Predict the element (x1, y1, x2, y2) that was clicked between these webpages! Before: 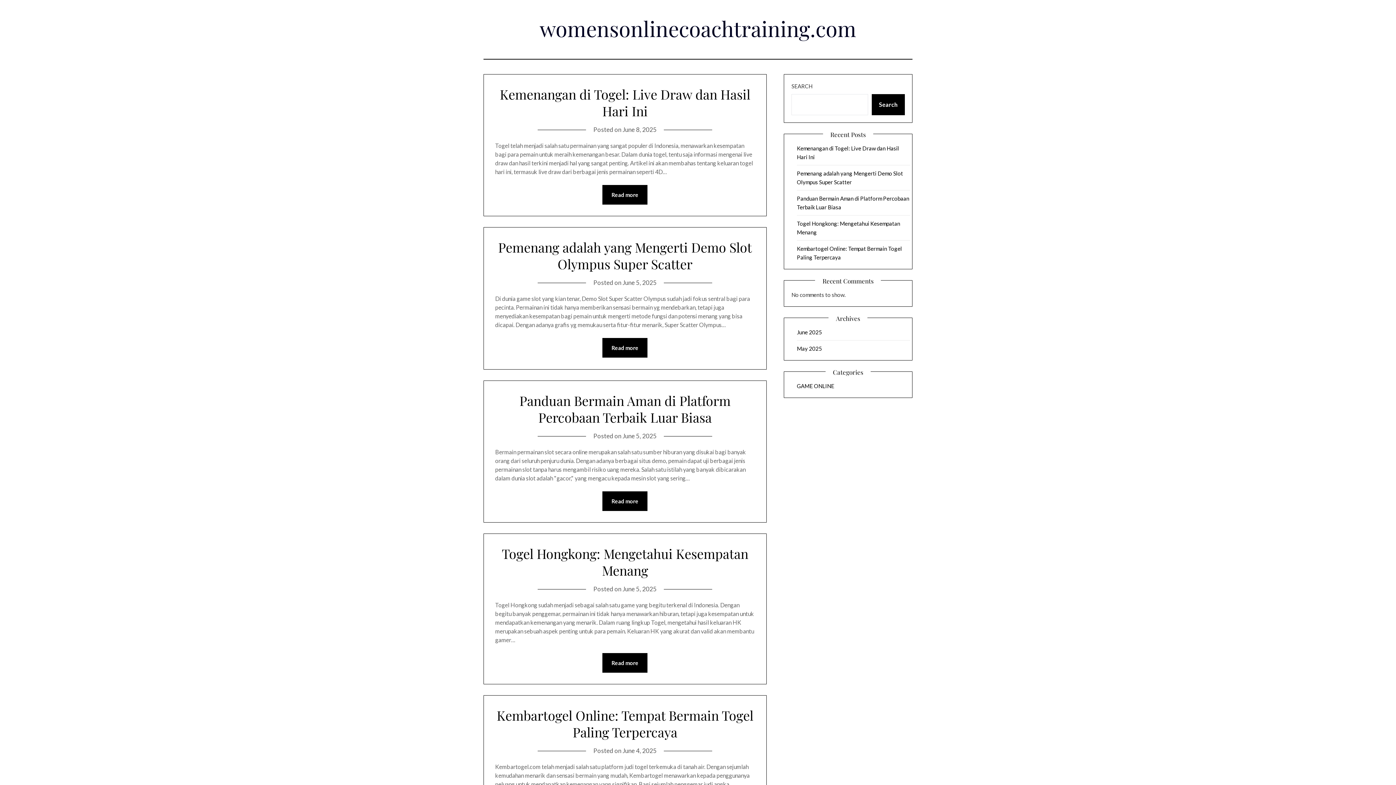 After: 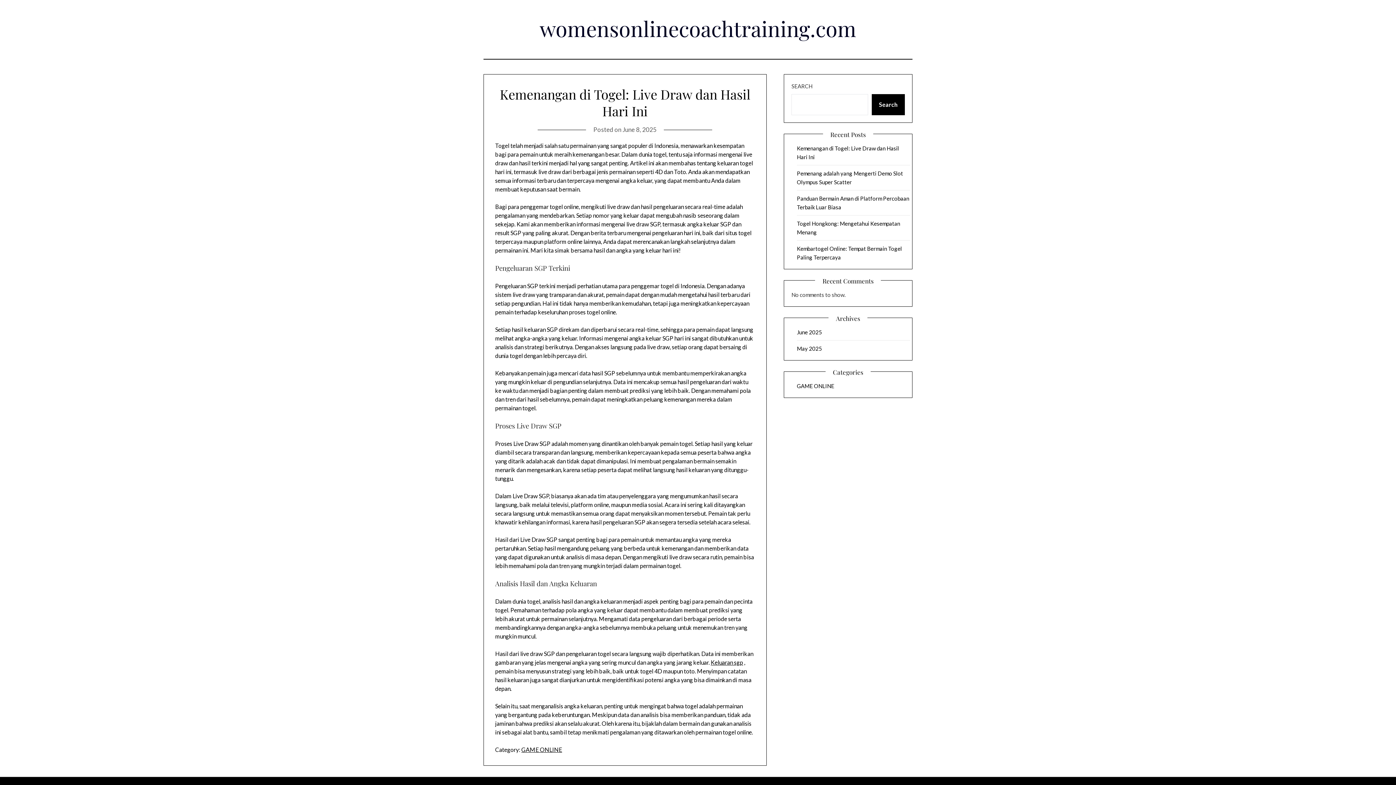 Action: label: Read more bbox: (602, 185, 647, 204)